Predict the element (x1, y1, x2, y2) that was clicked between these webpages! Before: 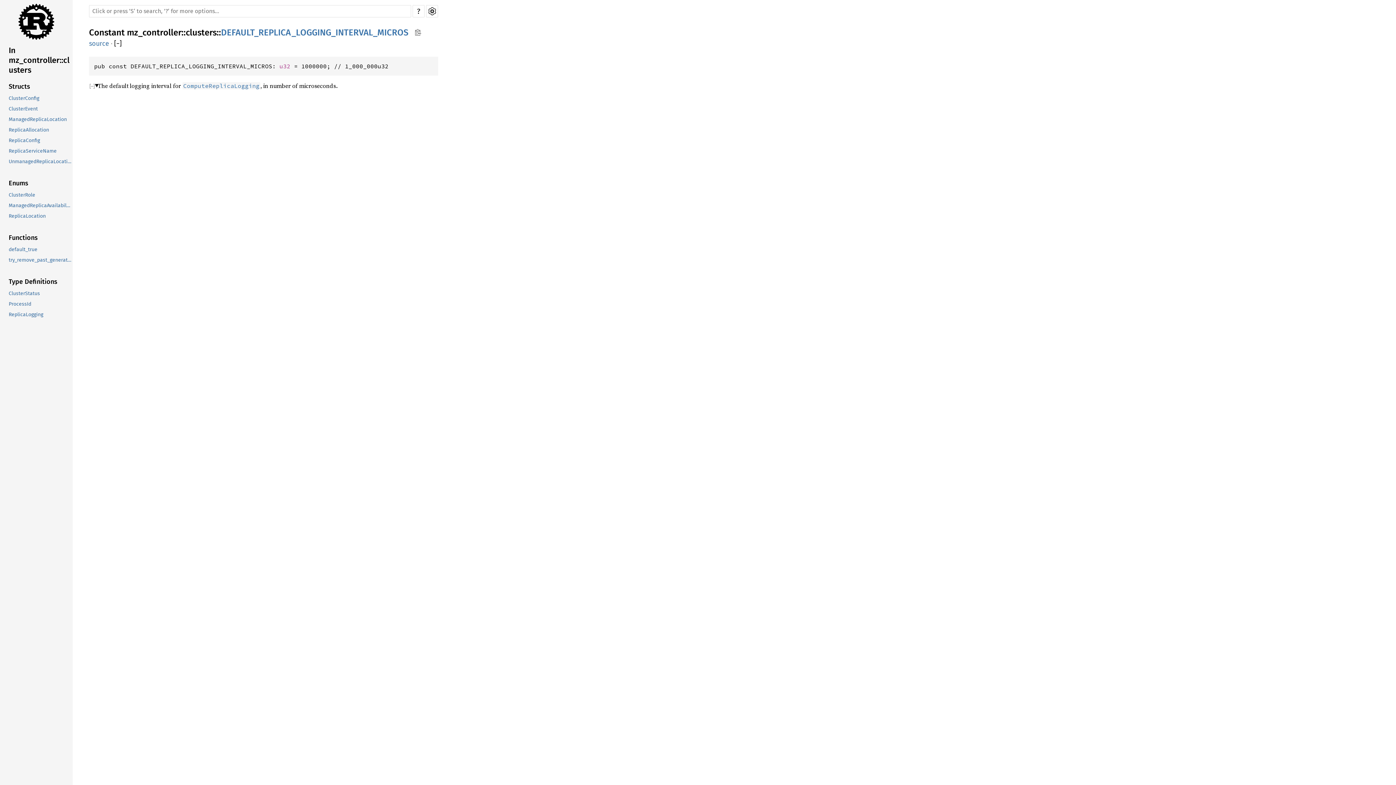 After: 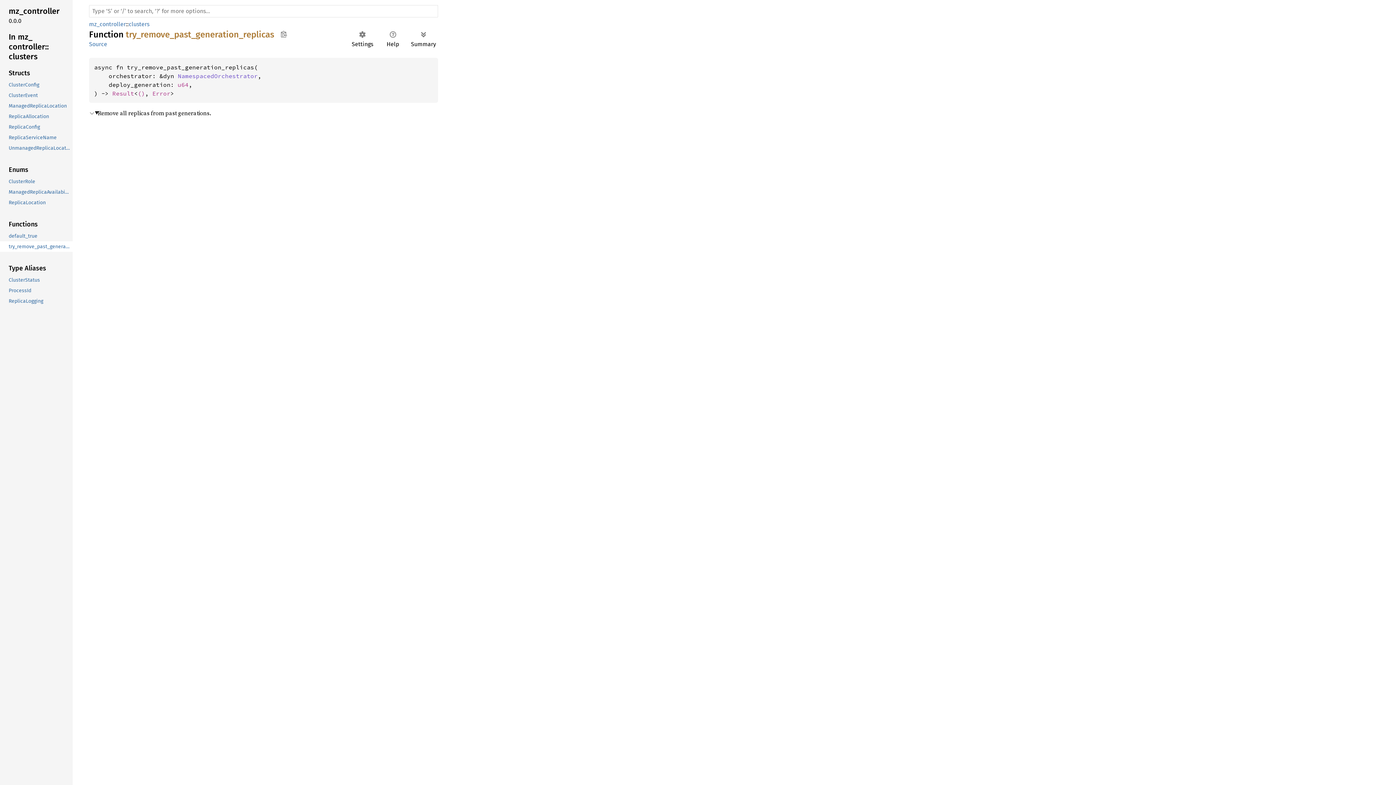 Action: label: try_remove_past_generation_replicas bbox: (7, 255, 72, 265)